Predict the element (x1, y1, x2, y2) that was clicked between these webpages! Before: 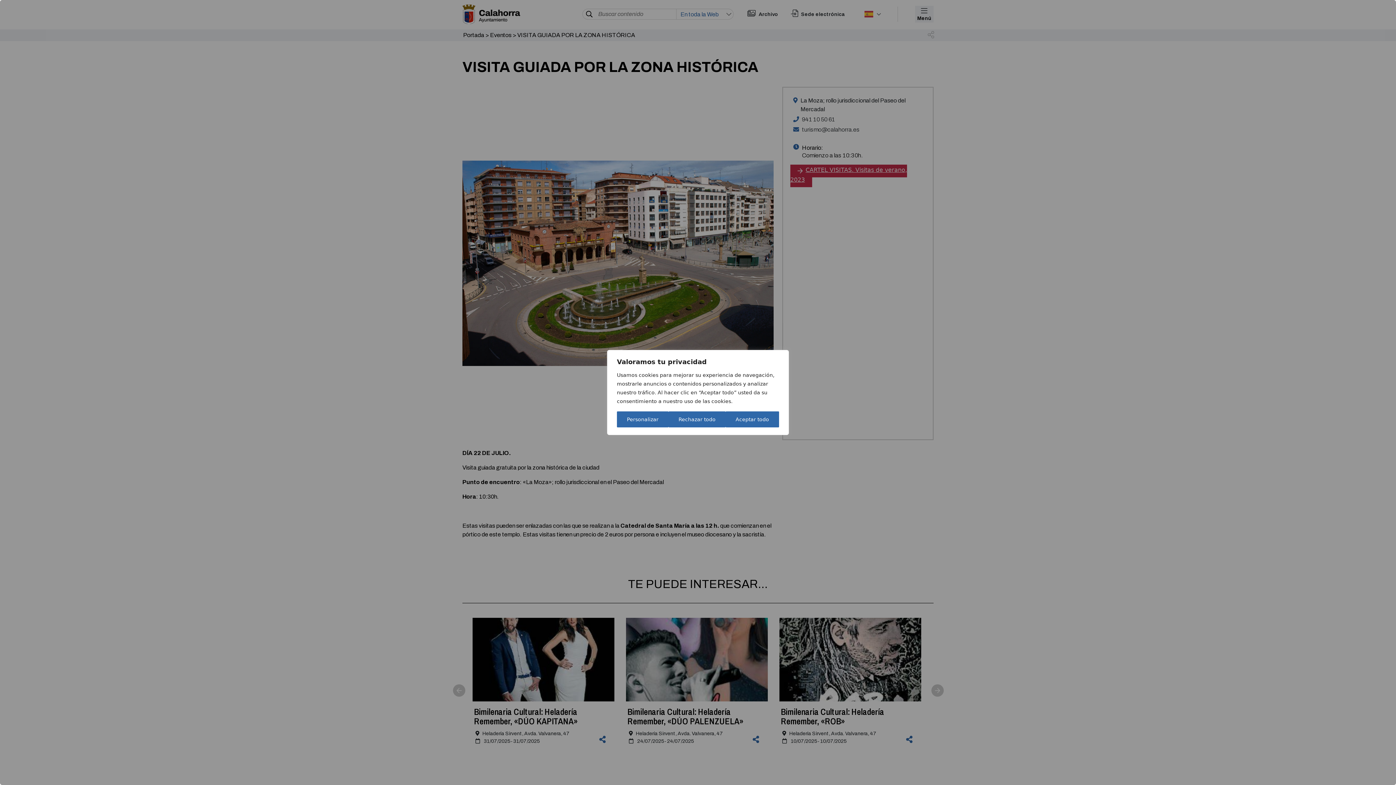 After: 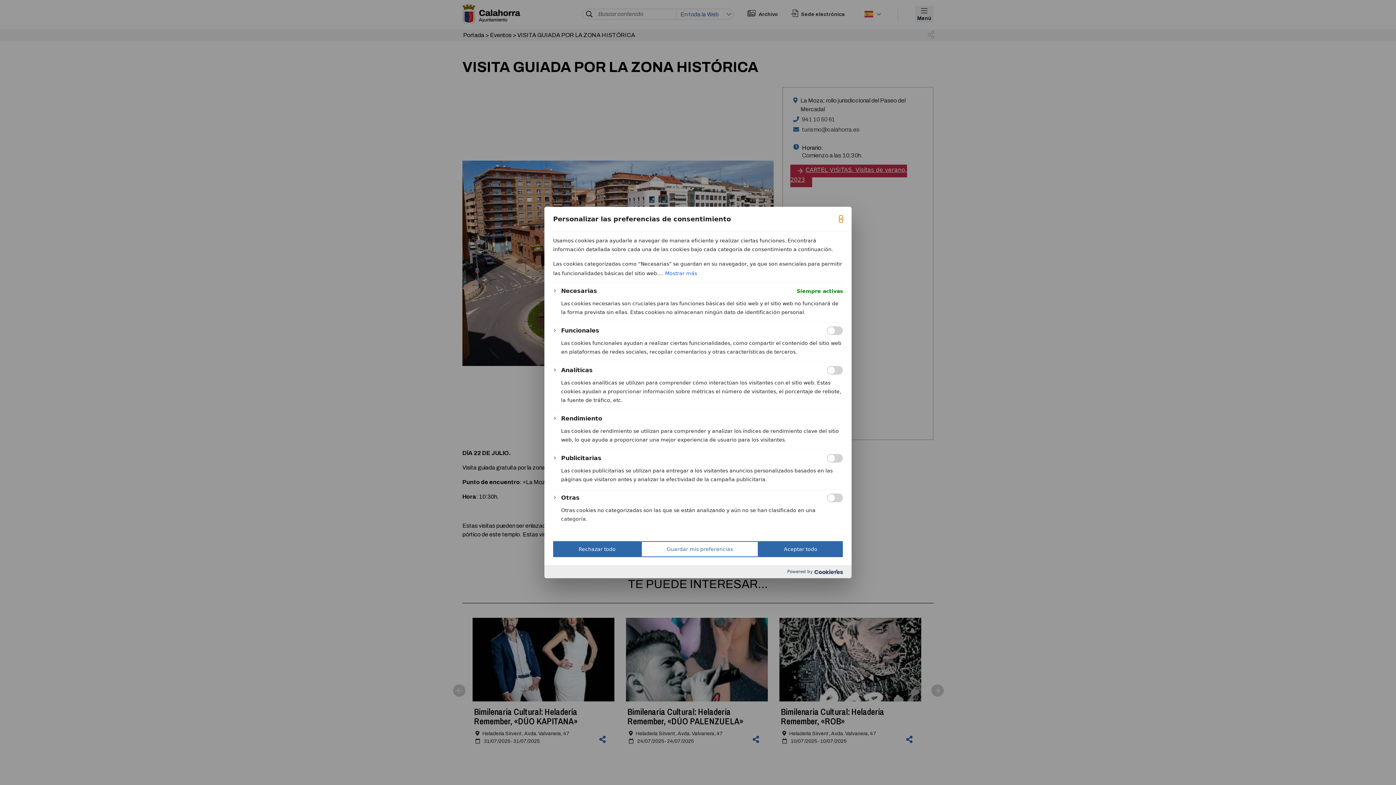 Action: bbox: (617, 411, 668, 427) label: Personalizar